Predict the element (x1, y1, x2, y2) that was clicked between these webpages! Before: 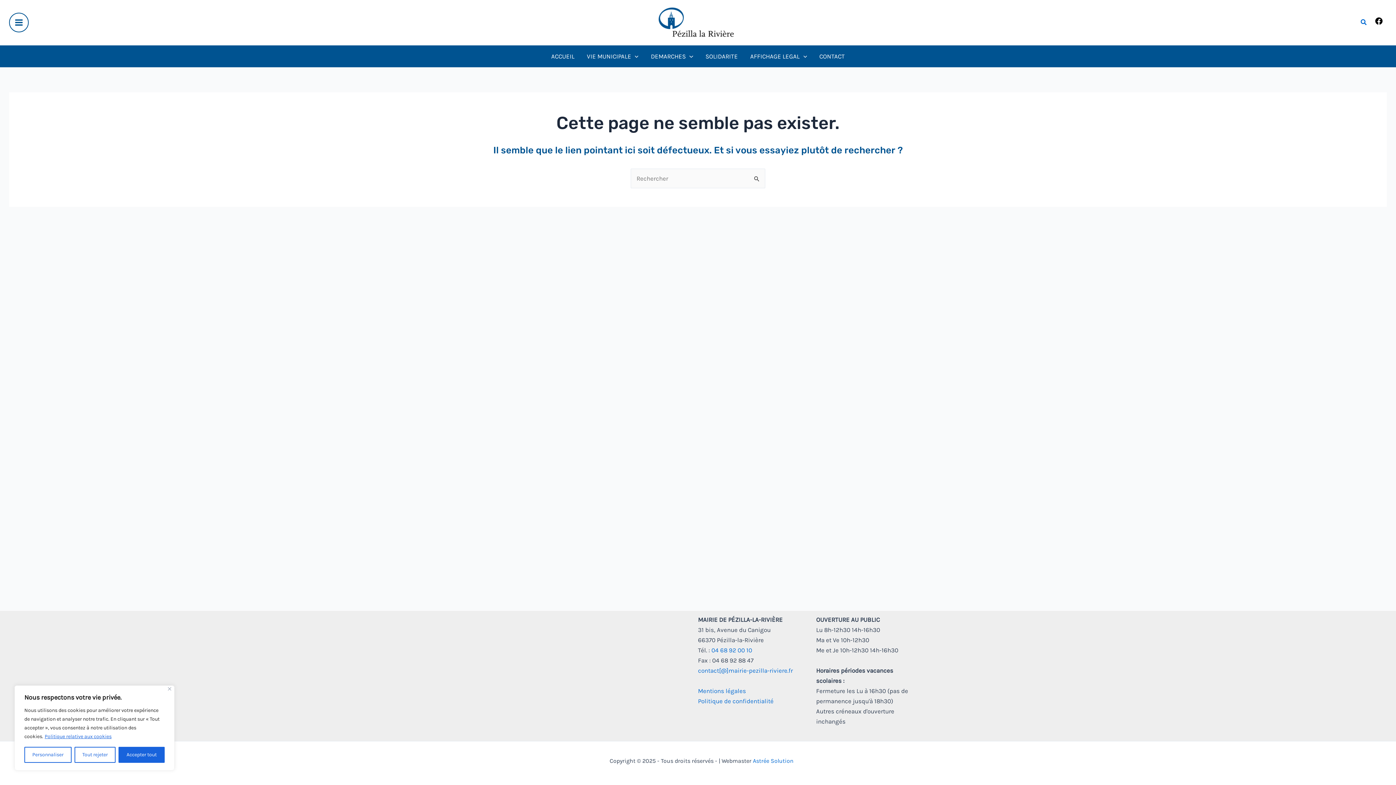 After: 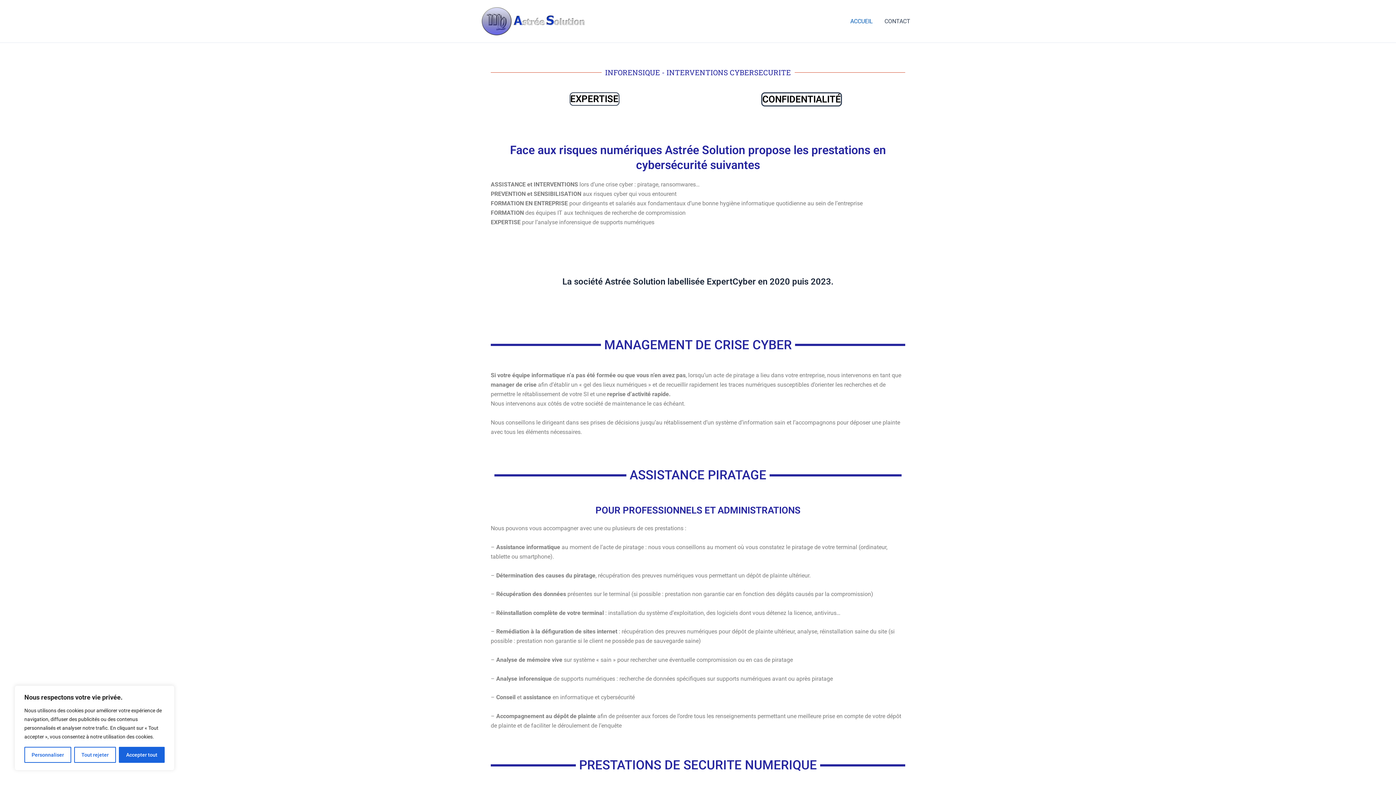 Action: bbox: (753, 757, 793, 764) label: Astrée Solution